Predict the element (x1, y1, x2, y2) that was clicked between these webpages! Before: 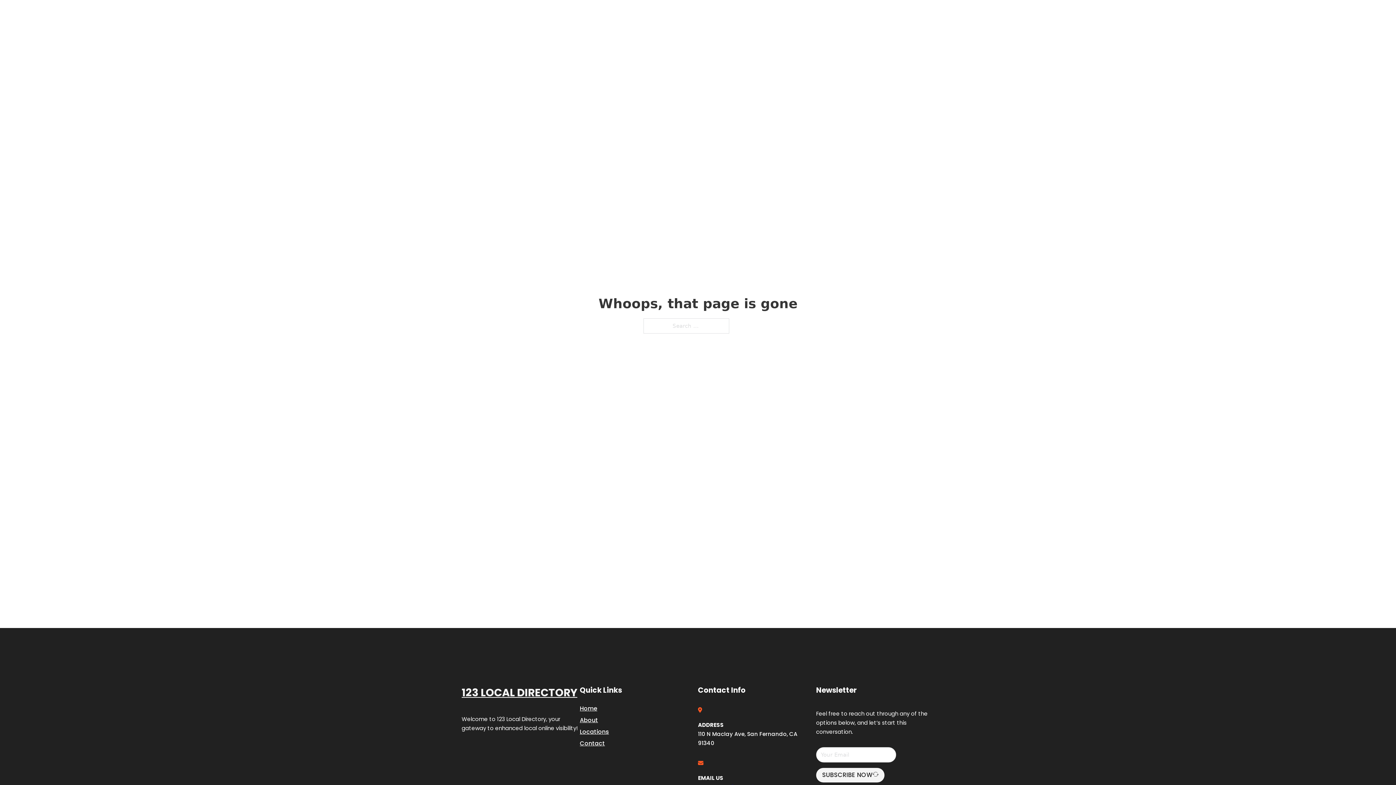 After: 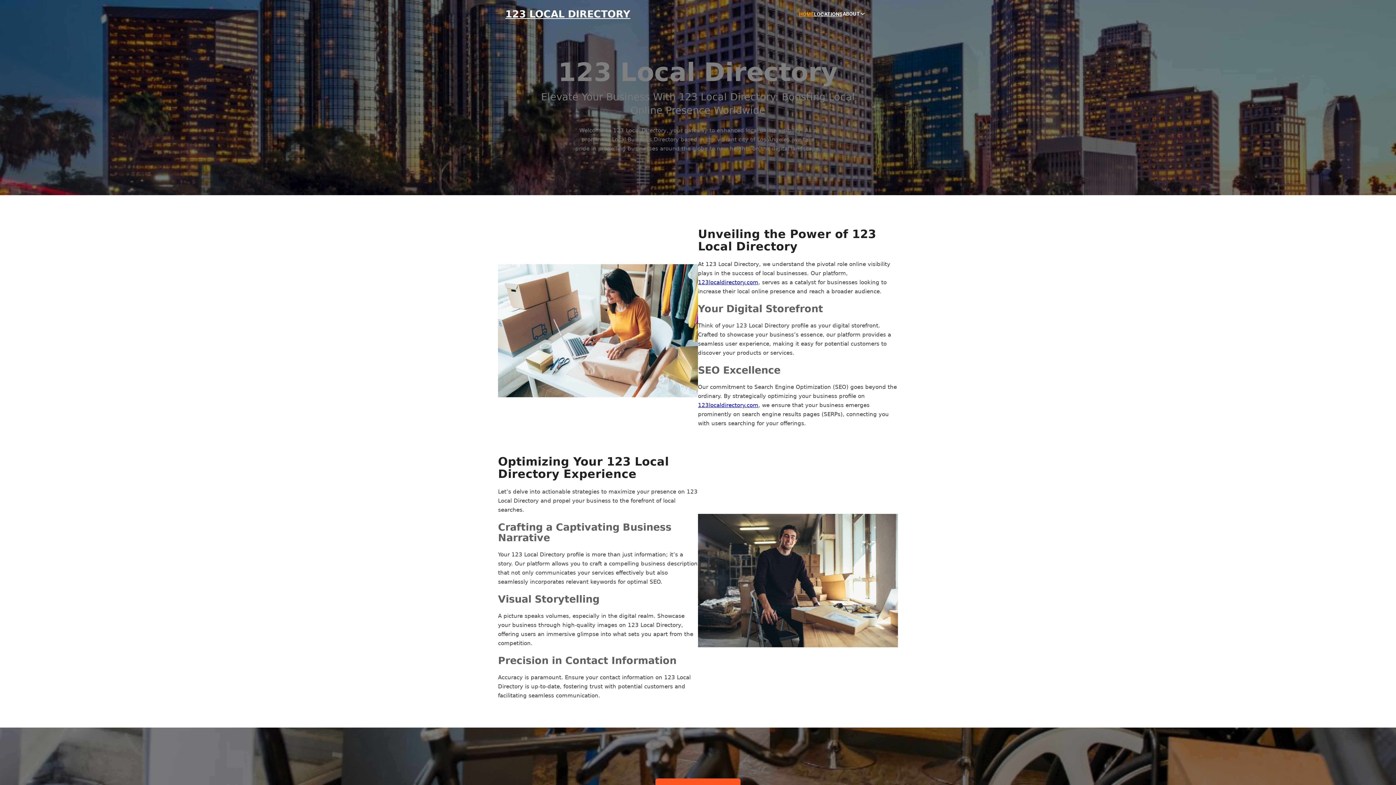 Action: bbox: (580, 703, 597, 713) label: Home